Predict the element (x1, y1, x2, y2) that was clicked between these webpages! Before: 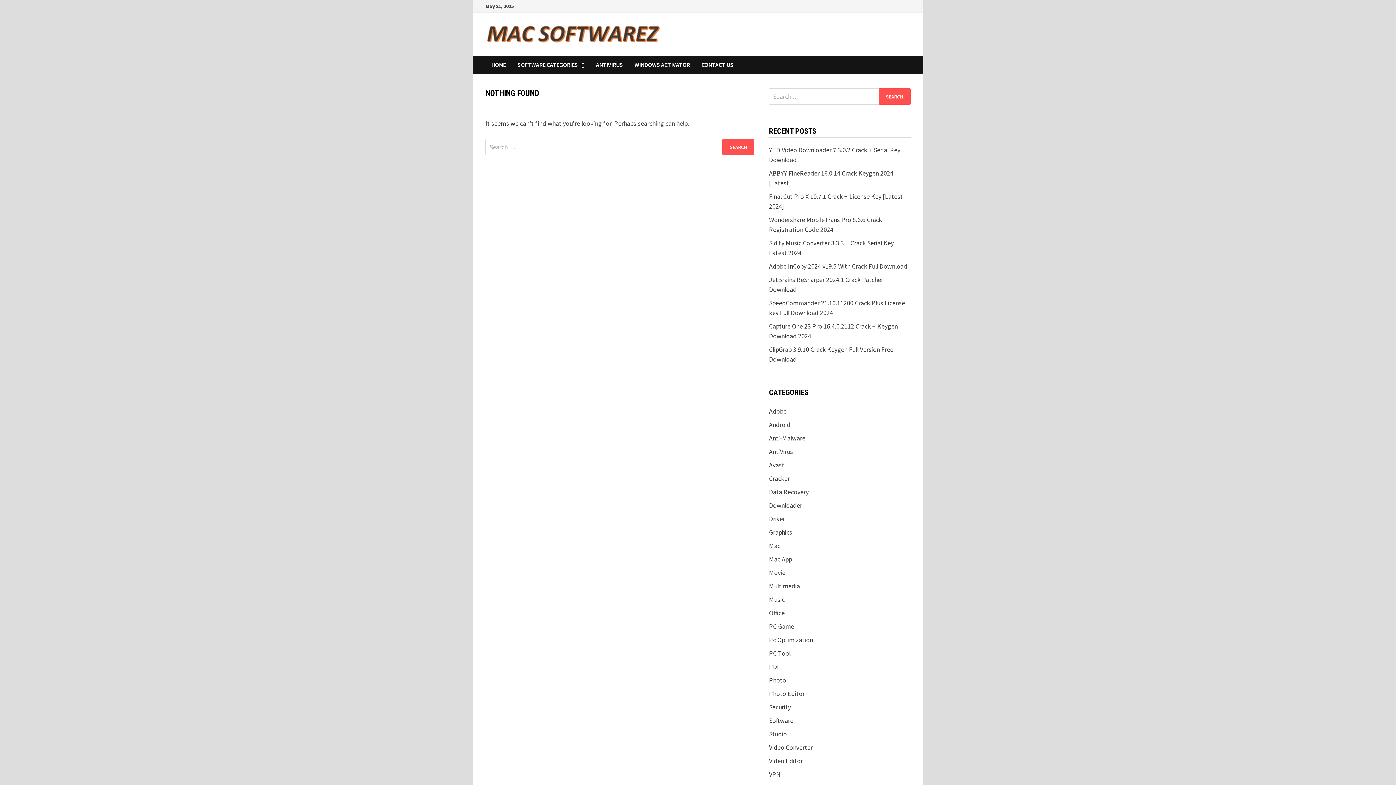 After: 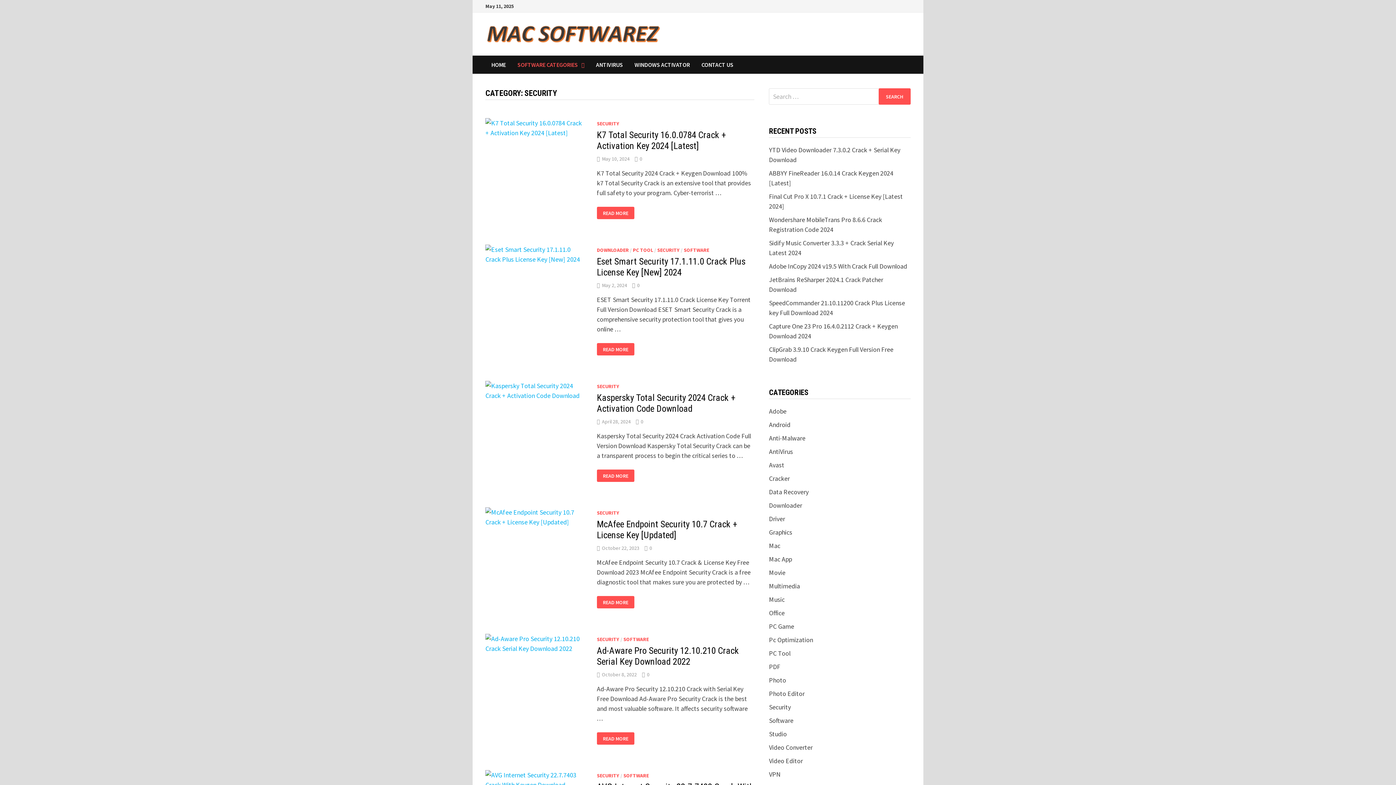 Action: label: Security bbox: (769, 703, 791, 711)